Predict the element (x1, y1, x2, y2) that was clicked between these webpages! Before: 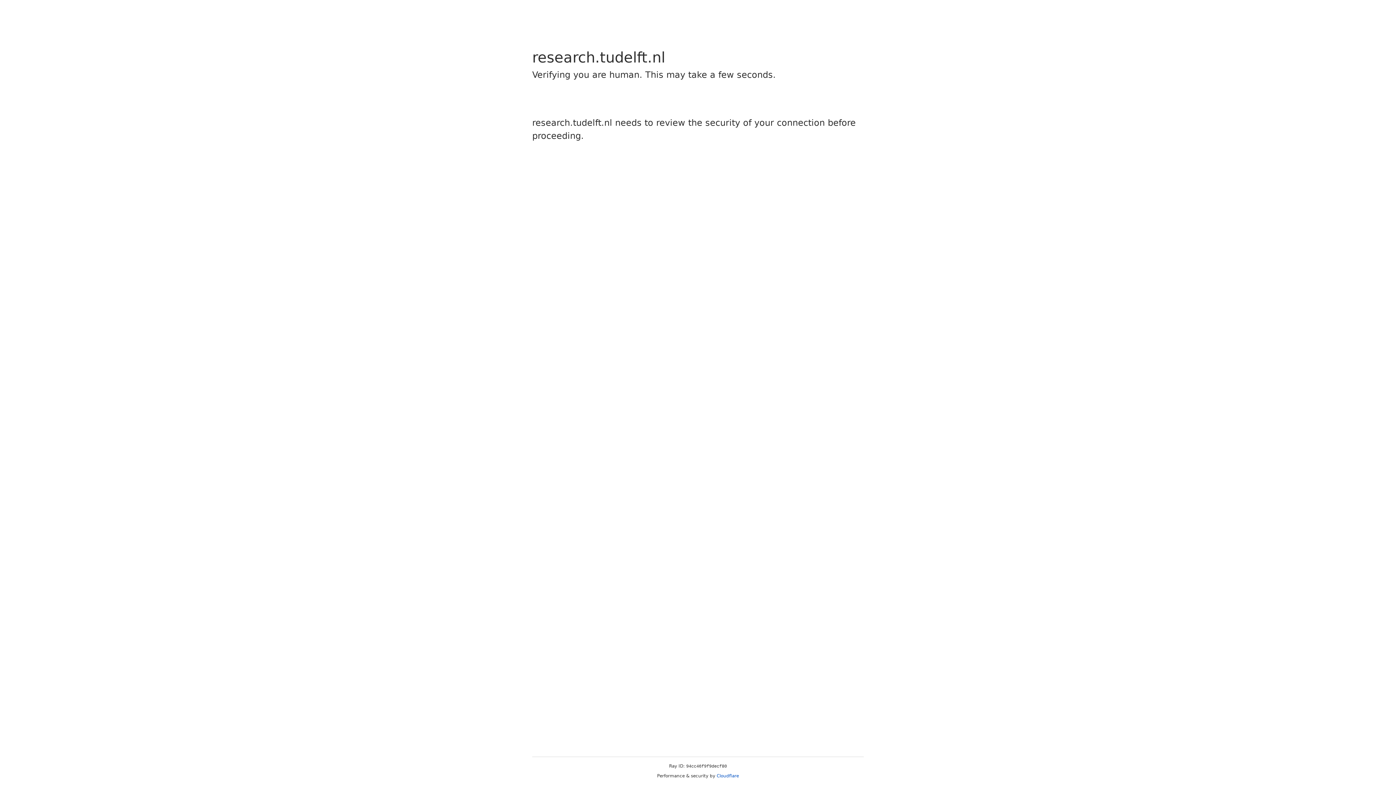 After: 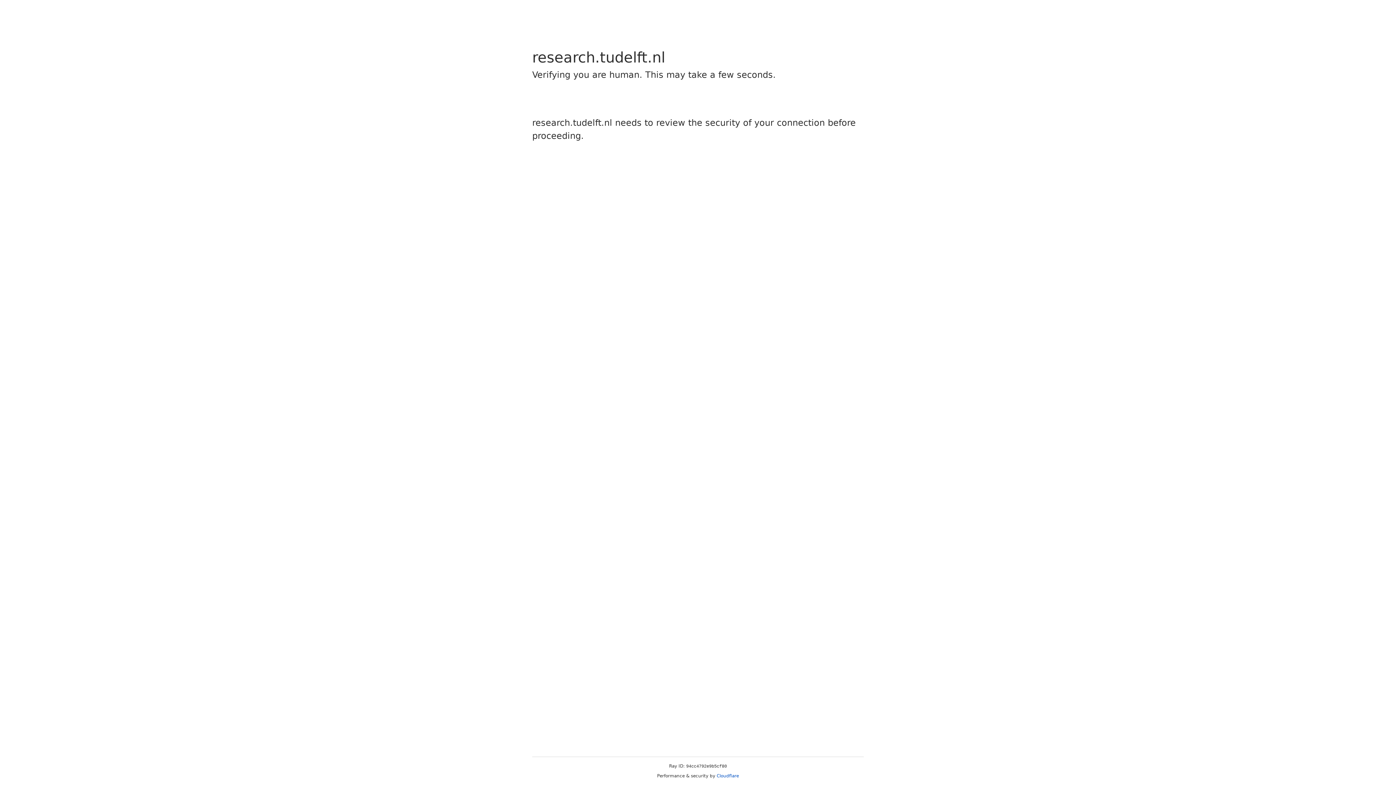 Action: label: Cloudflare bbox: (716, 773, 739, 778)